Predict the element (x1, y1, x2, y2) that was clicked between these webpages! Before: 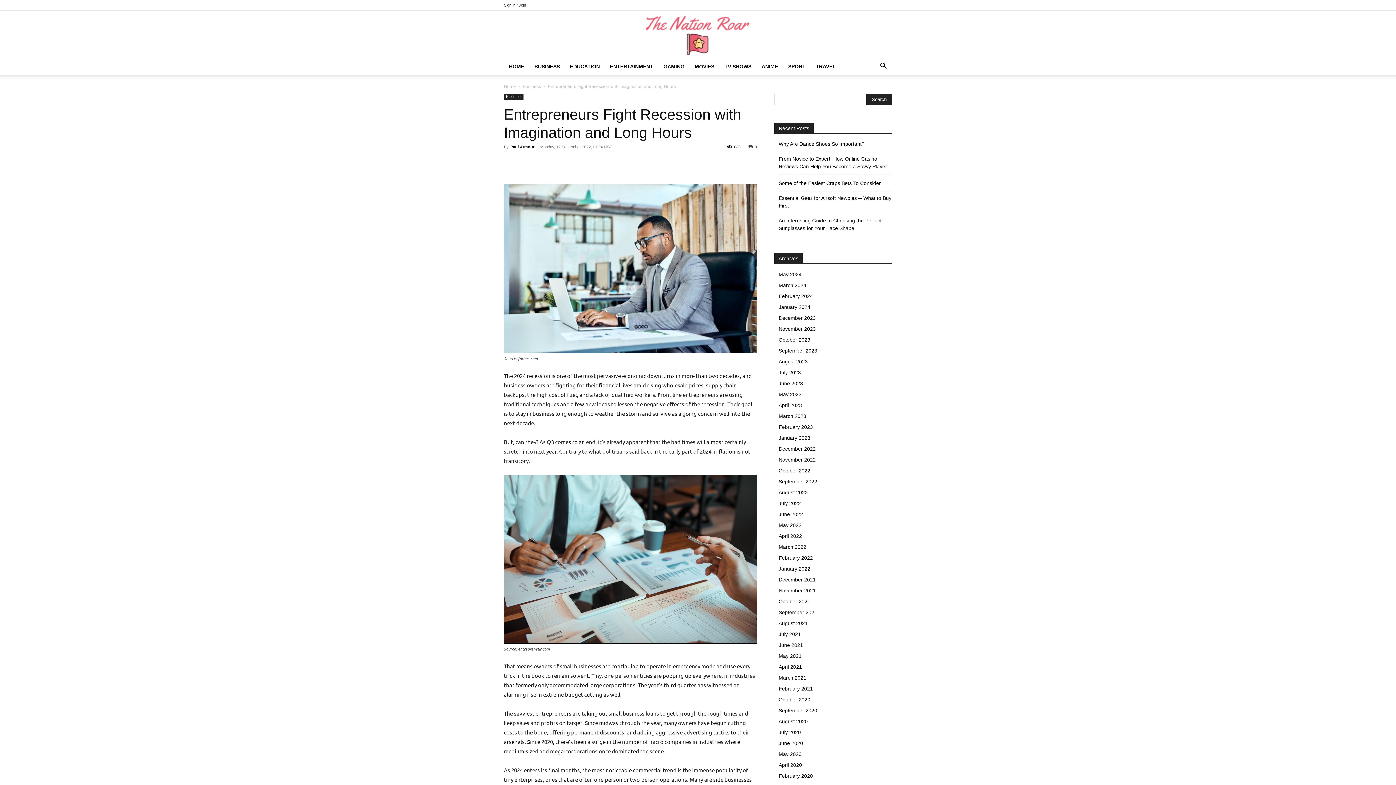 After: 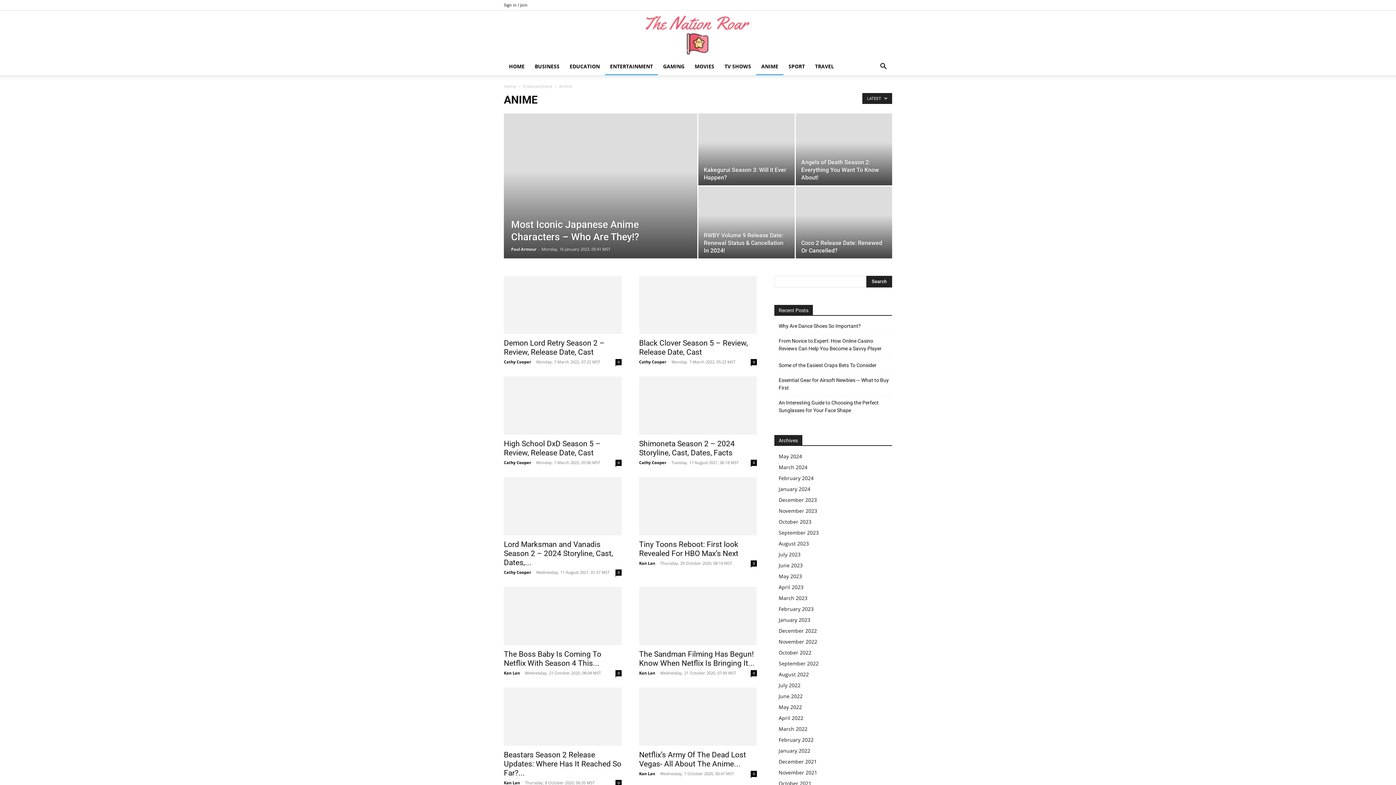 Action: label: ANIME bbox: (756, 57, 783, 75)